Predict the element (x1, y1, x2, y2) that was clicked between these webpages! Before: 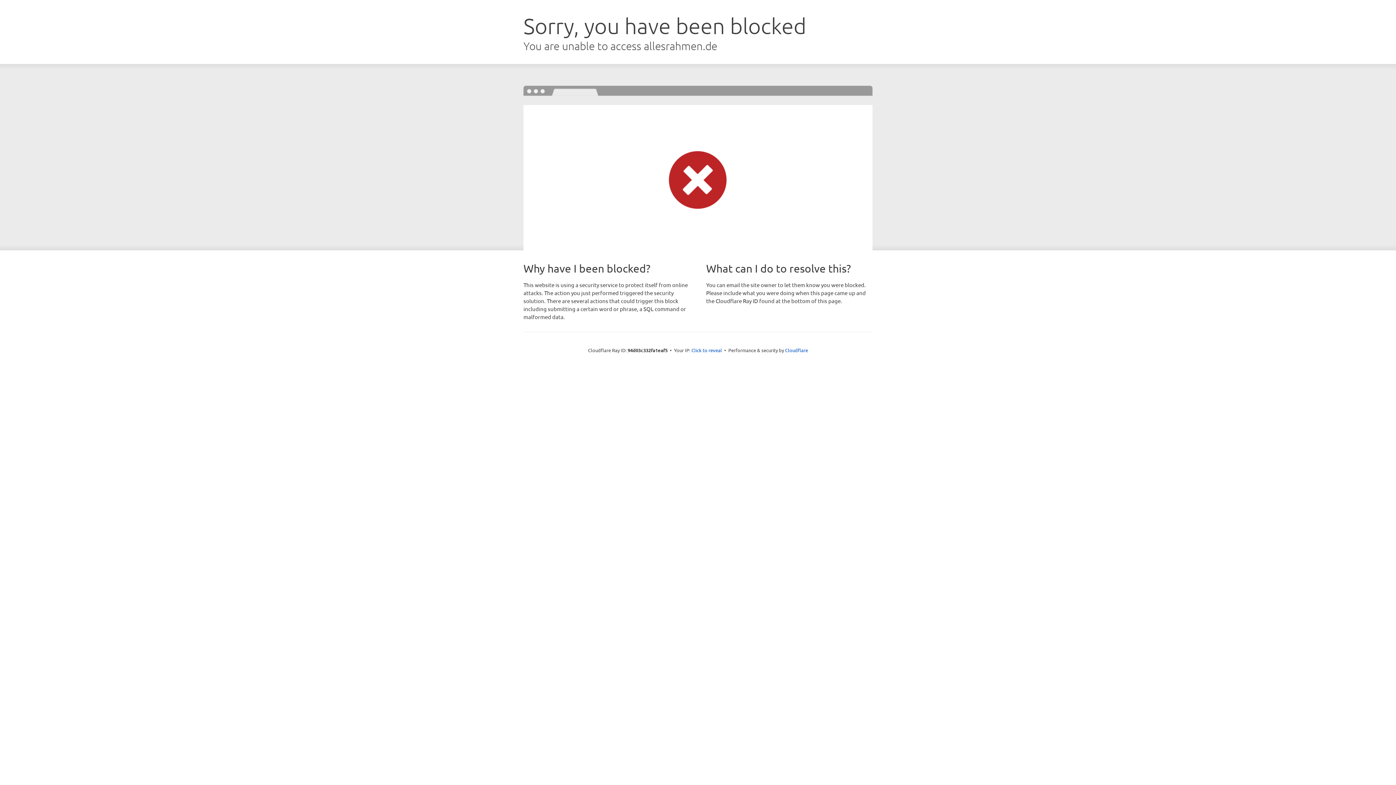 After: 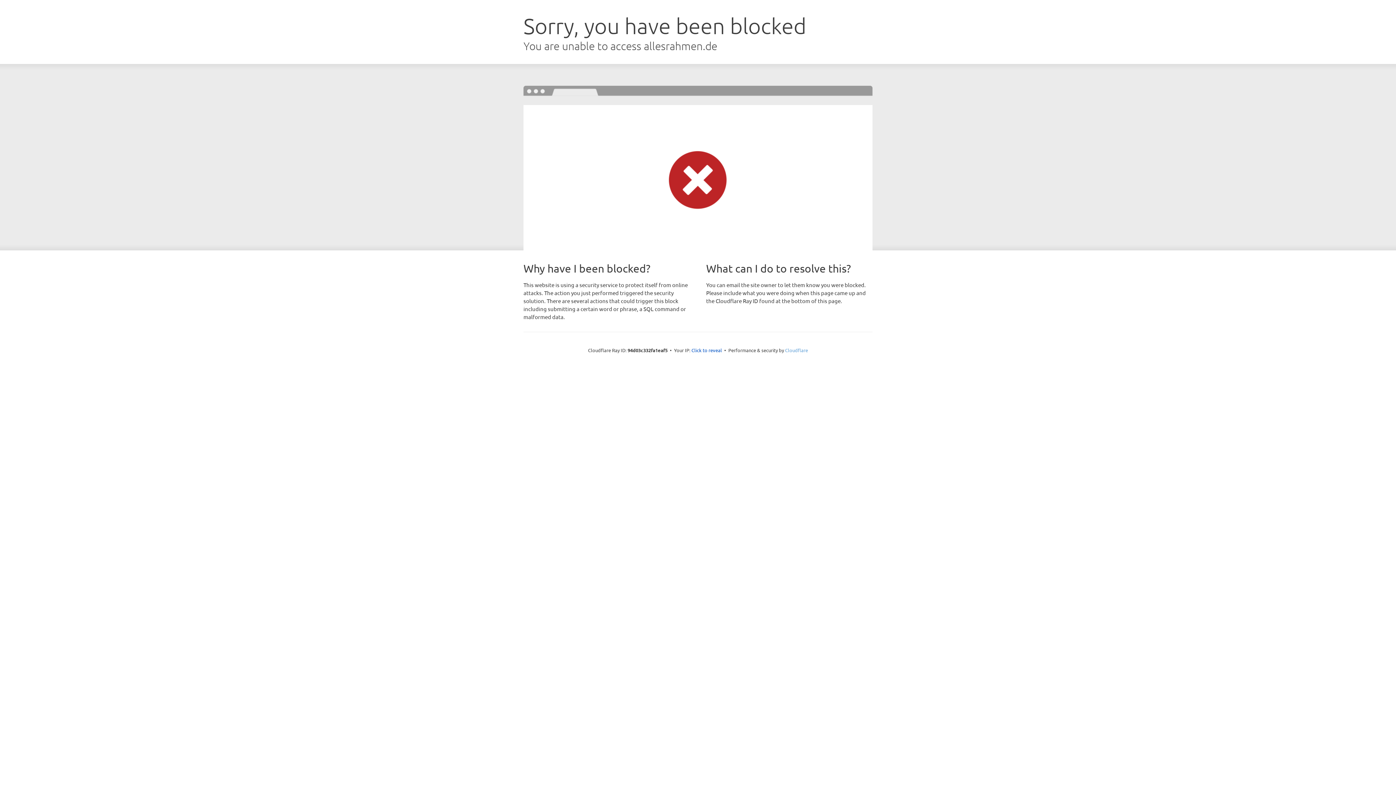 Action: label: Cloudflare bbox: (785, 347, 808, 353)